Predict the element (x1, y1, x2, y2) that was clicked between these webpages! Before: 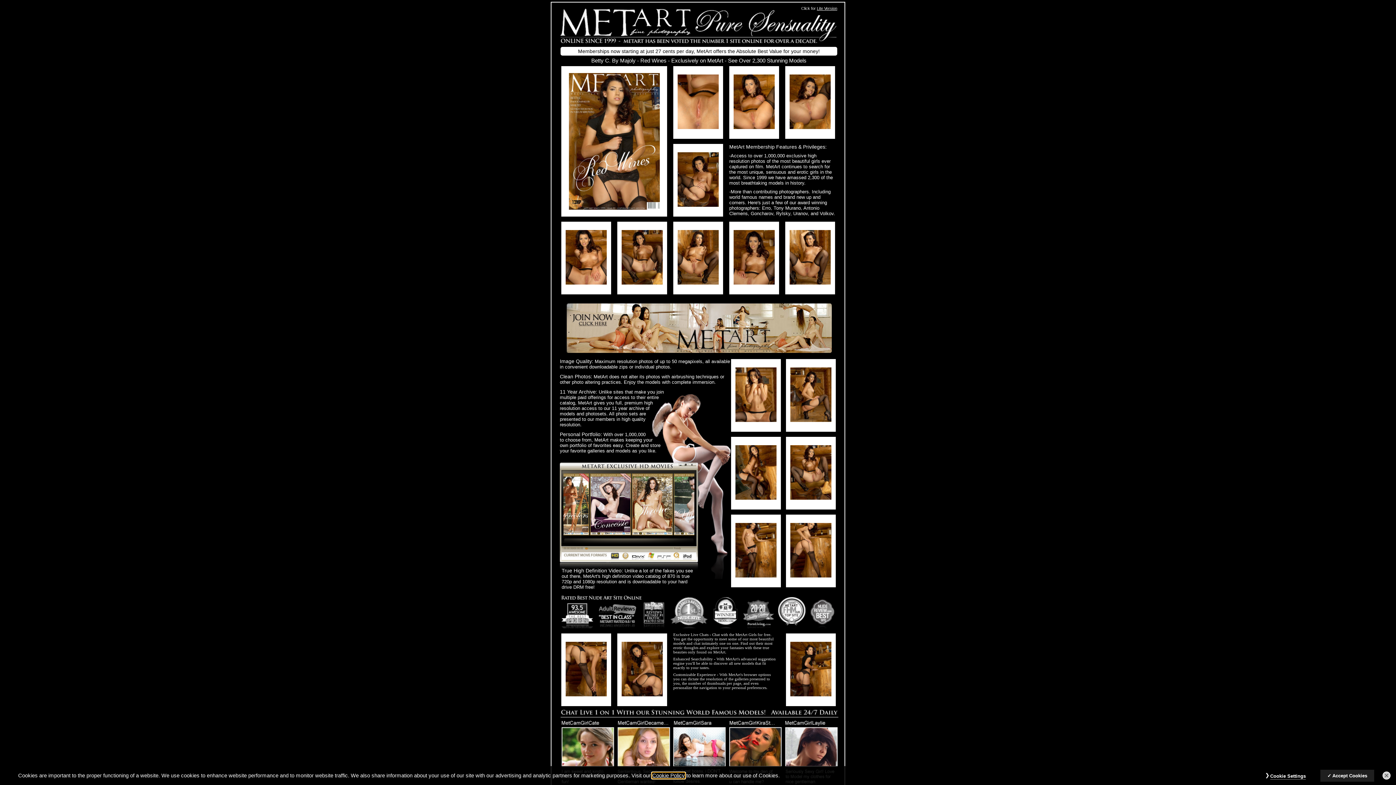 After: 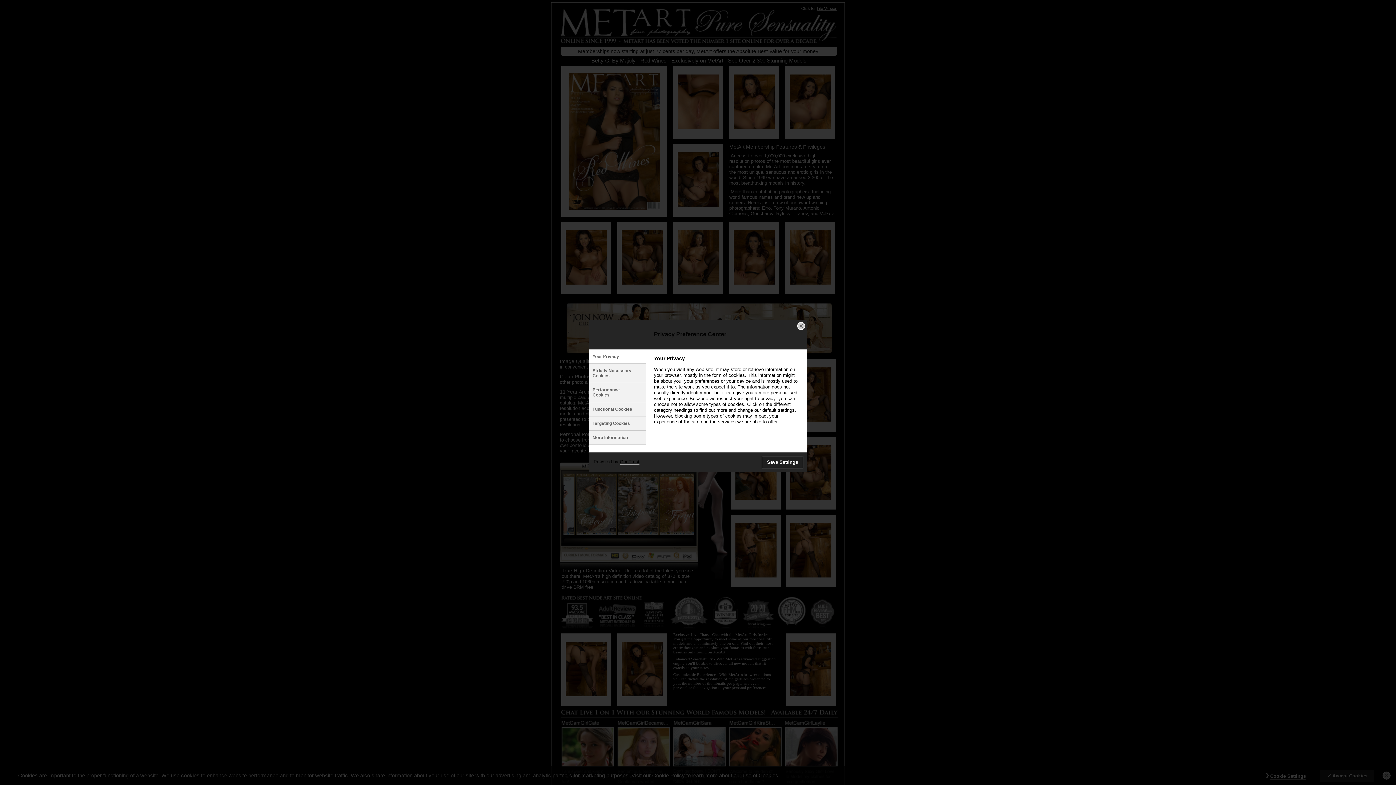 Action: bbox: (1270, 773, 1306, 780) label: Cookie Settings